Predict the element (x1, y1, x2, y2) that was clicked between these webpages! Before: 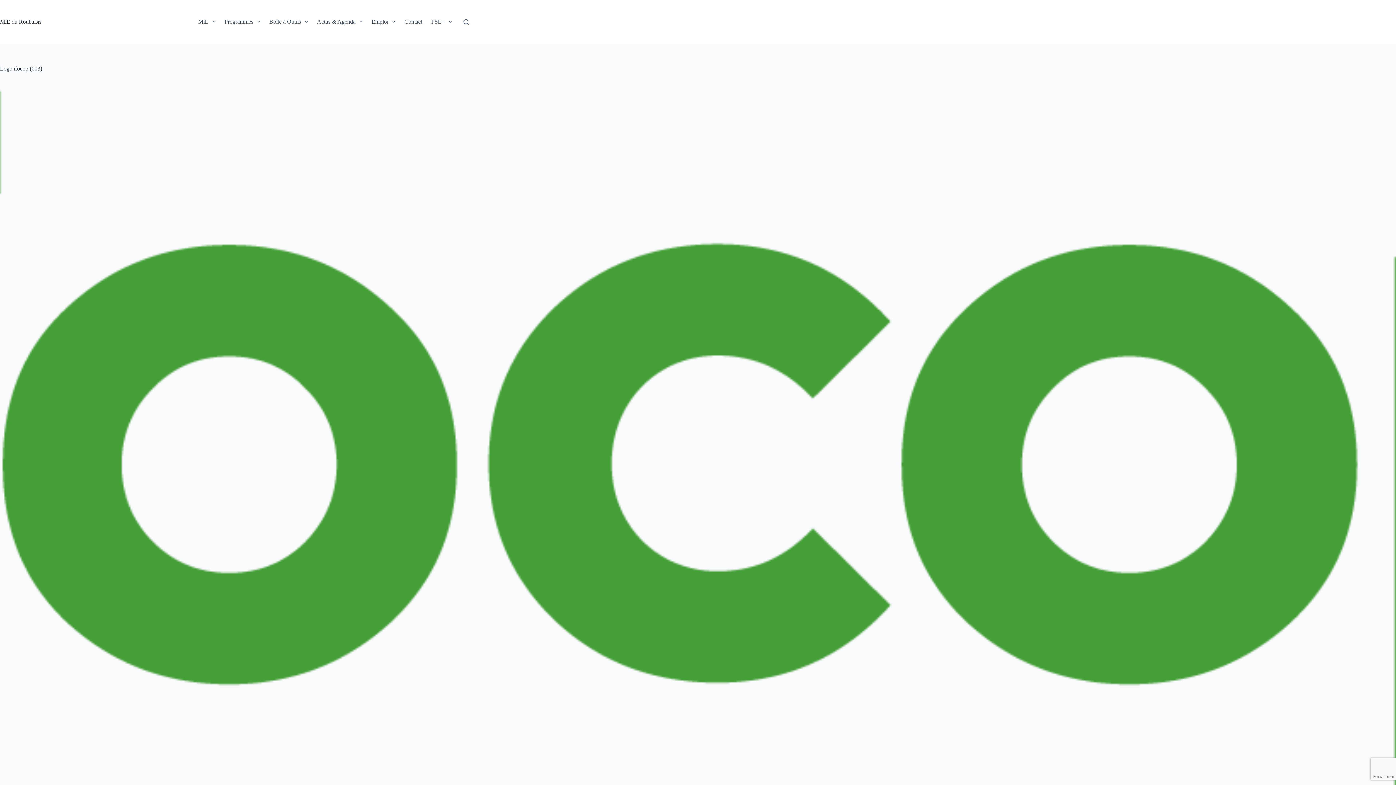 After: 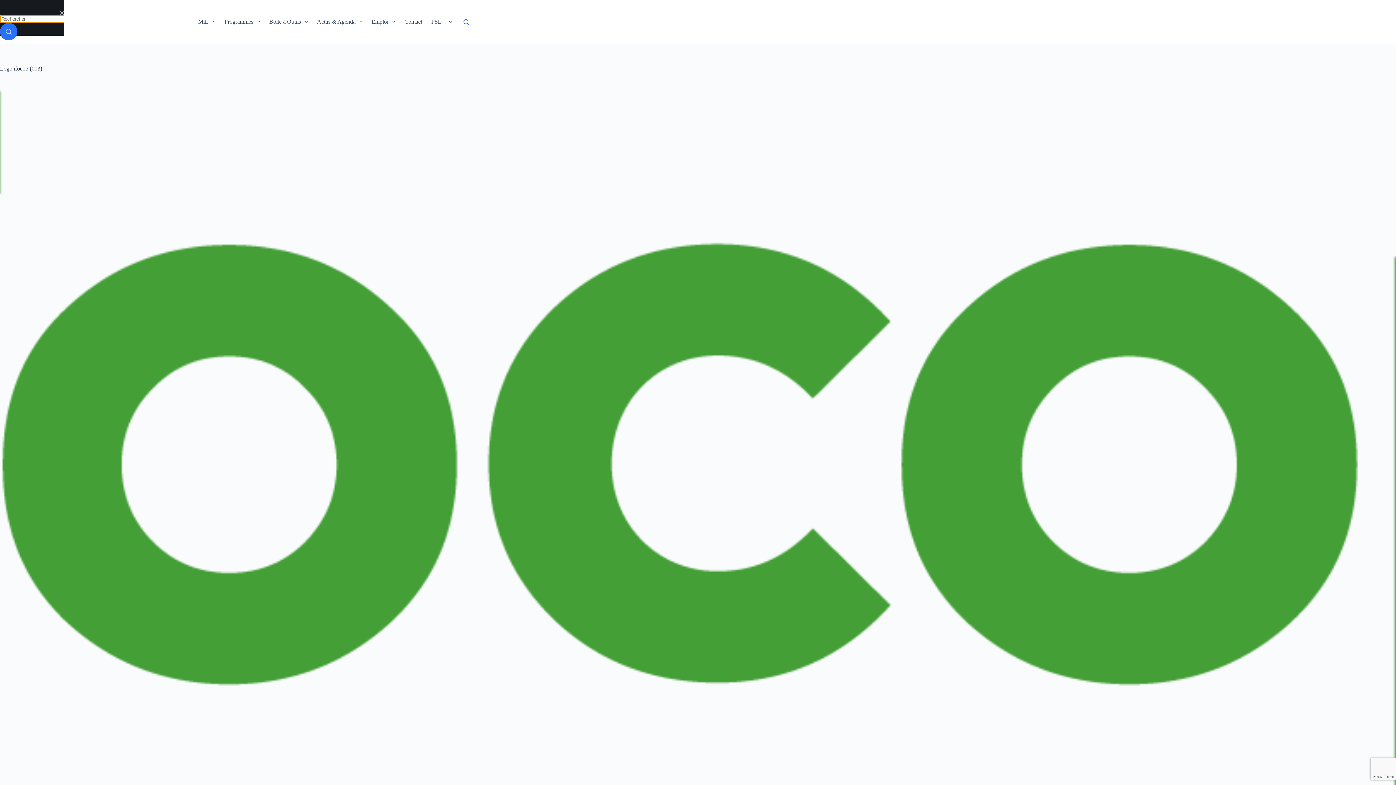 Action: bbox: (463, 19, 469, 24) label: Rechercher